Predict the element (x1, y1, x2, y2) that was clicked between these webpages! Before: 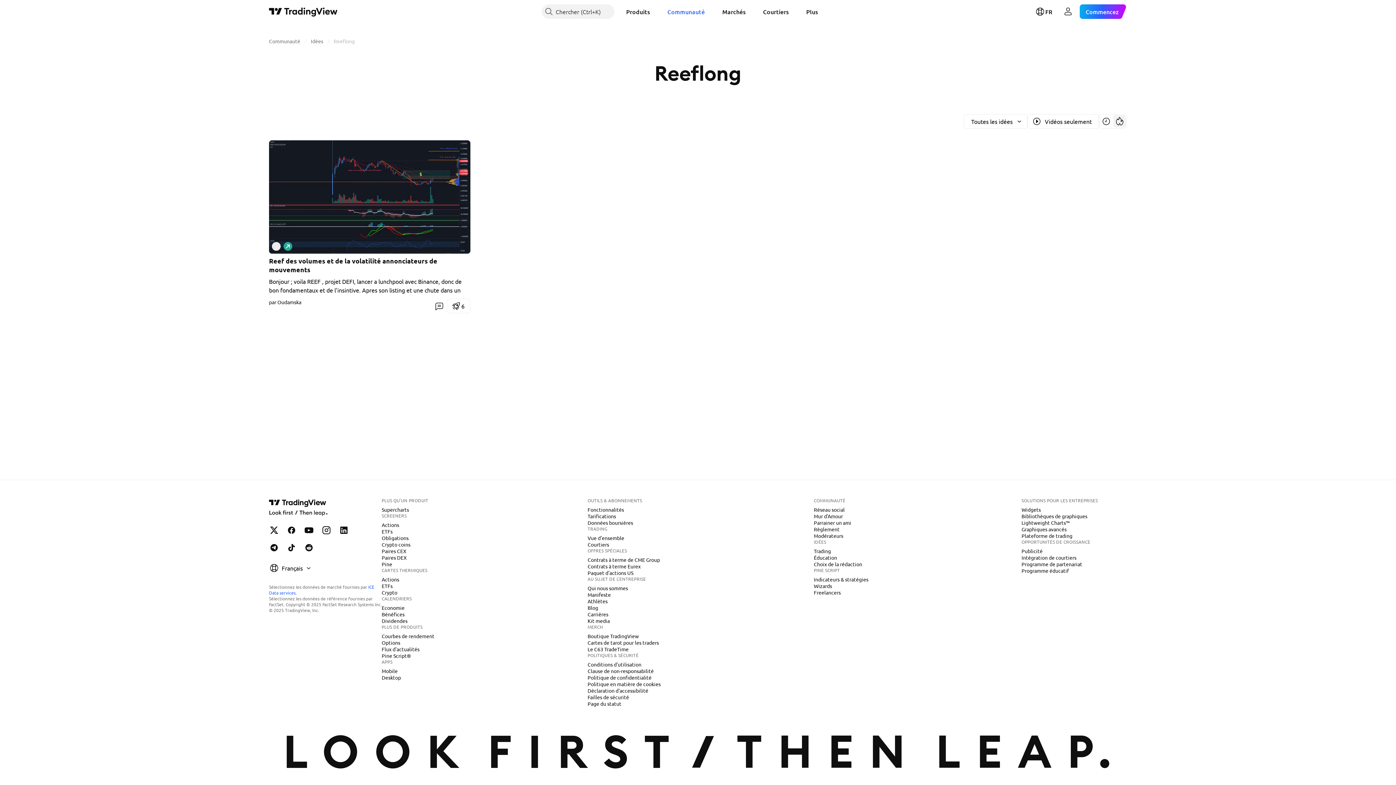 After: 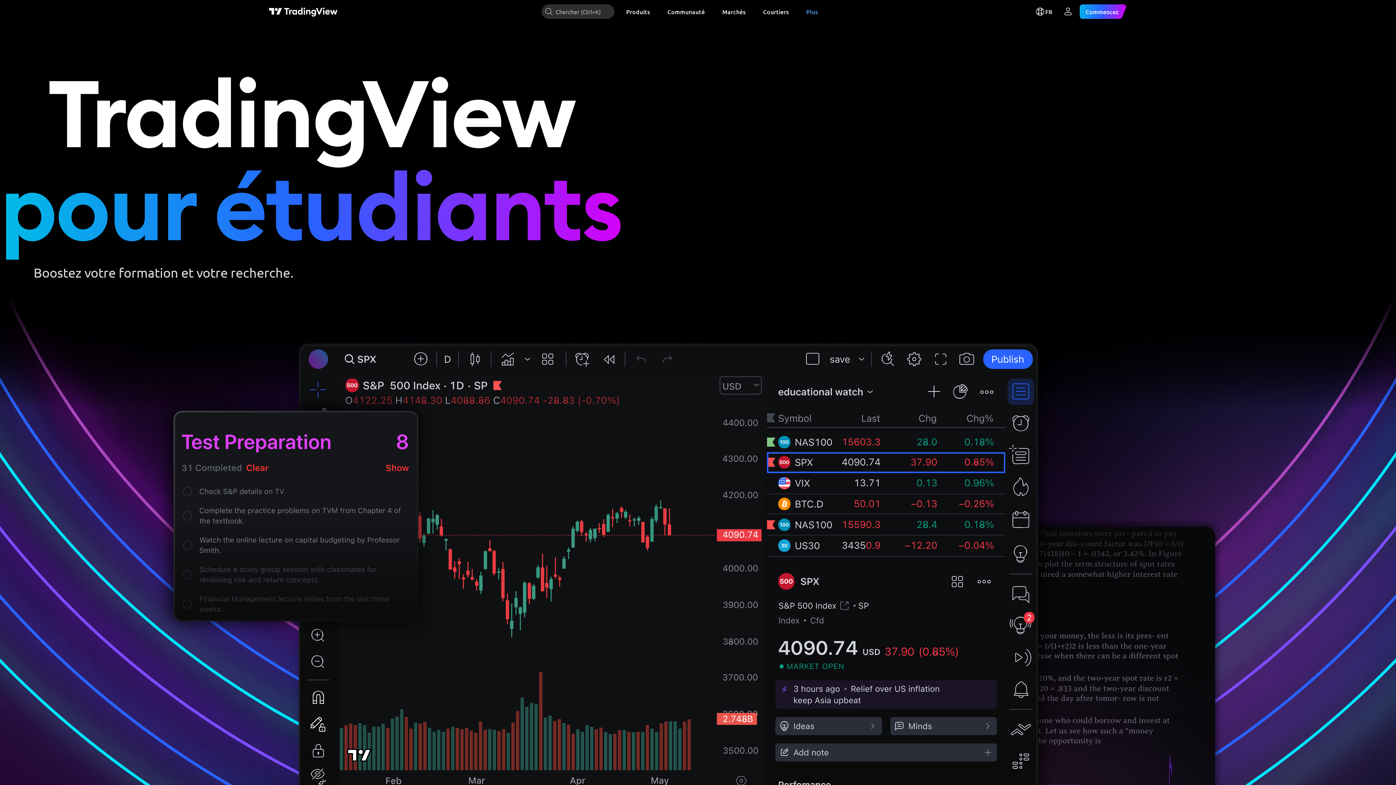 Action: bbox: (1018, 567, 1071, 574) label: Programme éducatif